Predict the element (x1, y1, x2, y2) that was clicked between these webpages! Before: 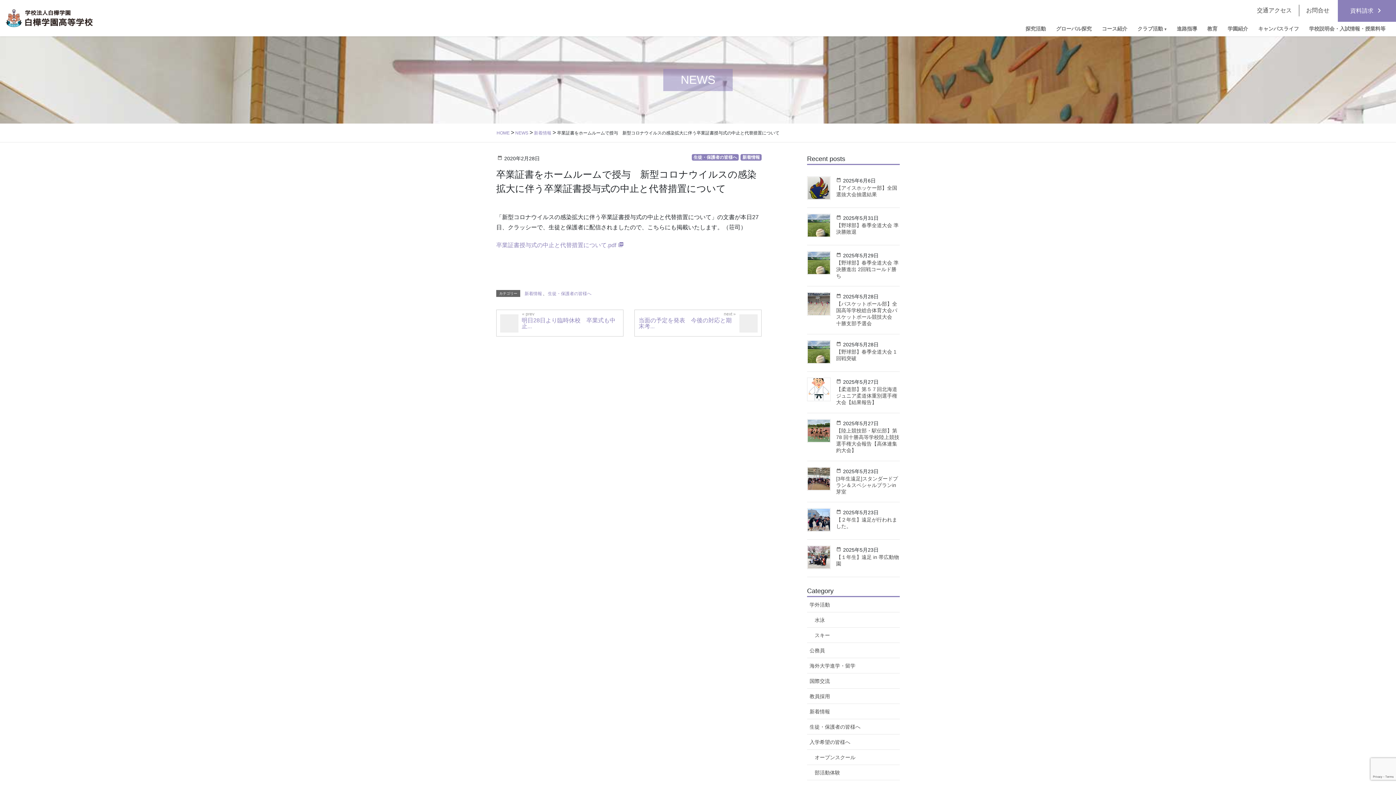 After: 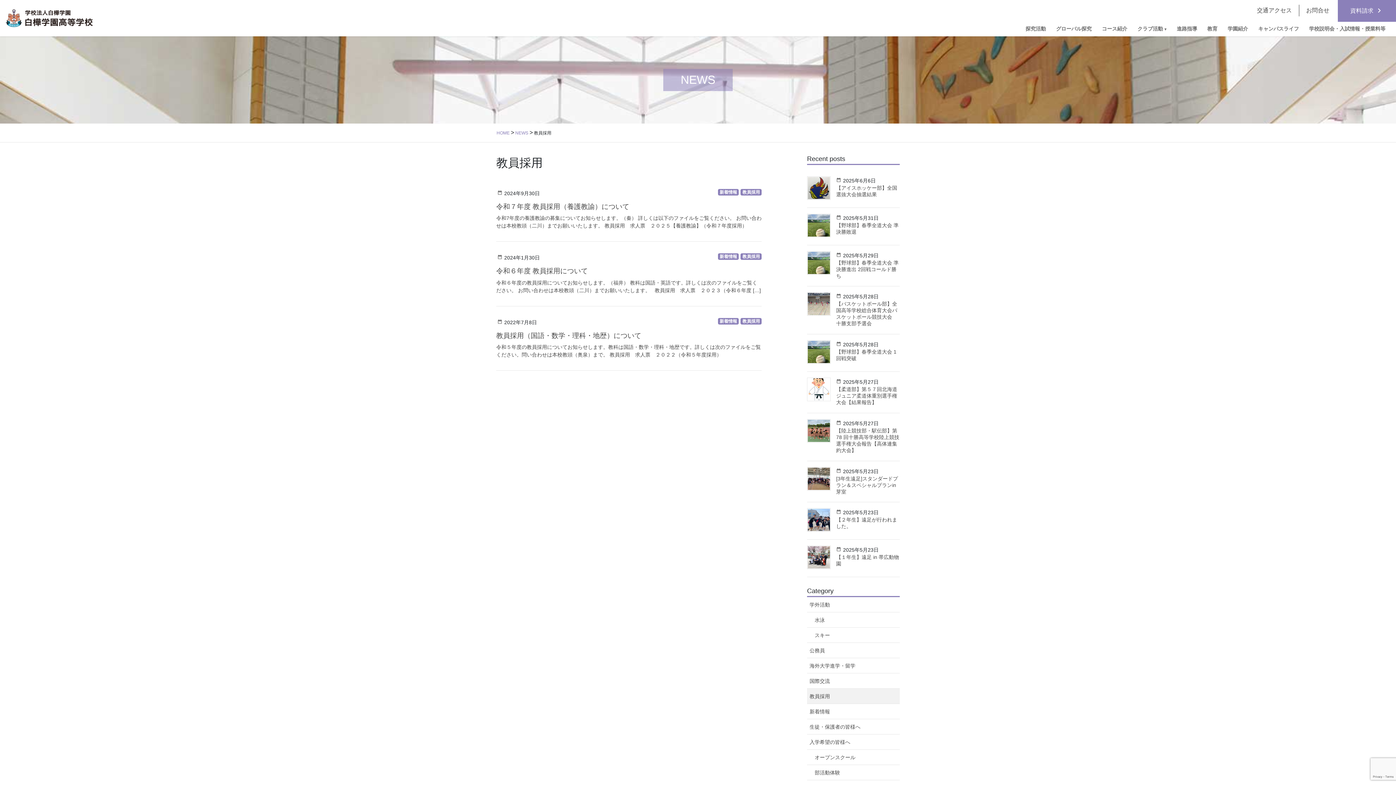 Action: bbox: (807, 689, 900, 704) label: 教員採用